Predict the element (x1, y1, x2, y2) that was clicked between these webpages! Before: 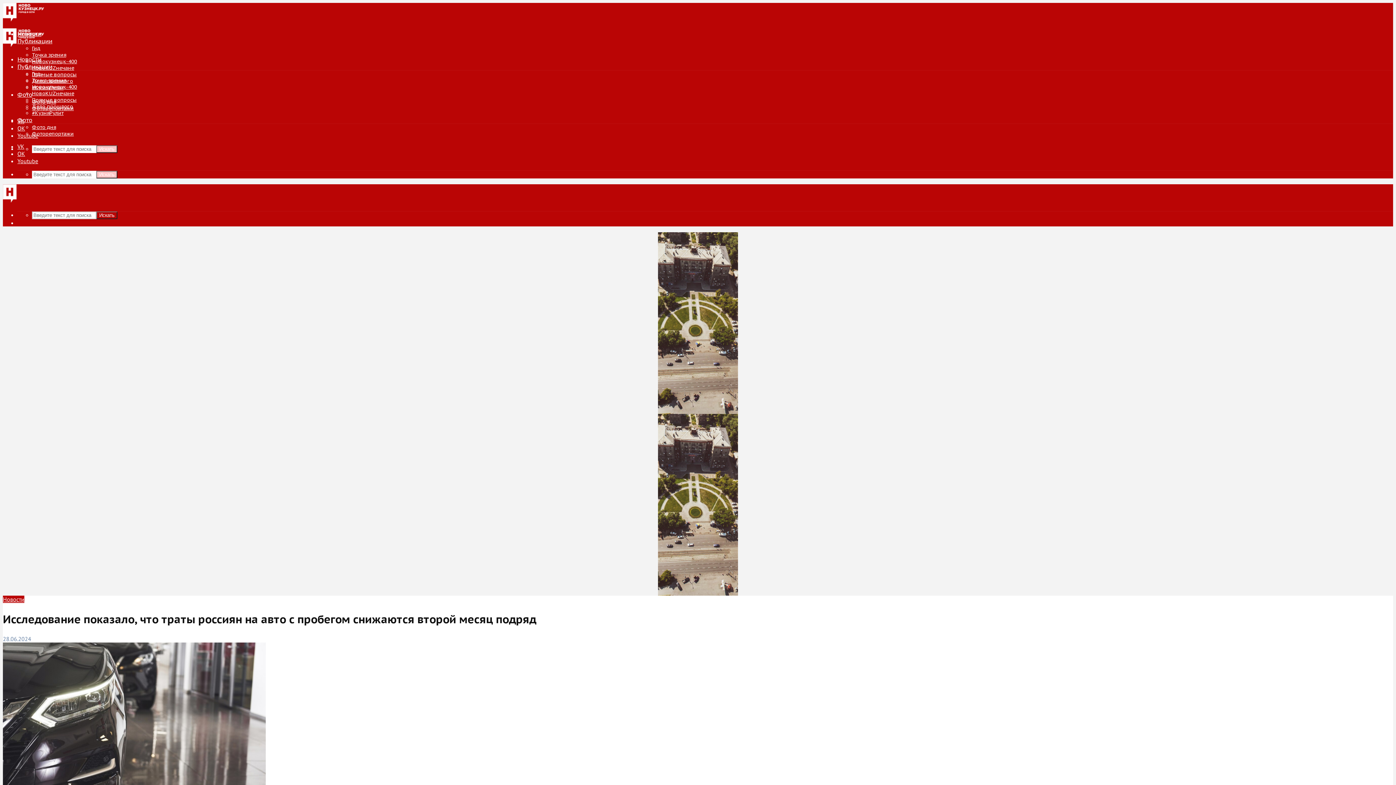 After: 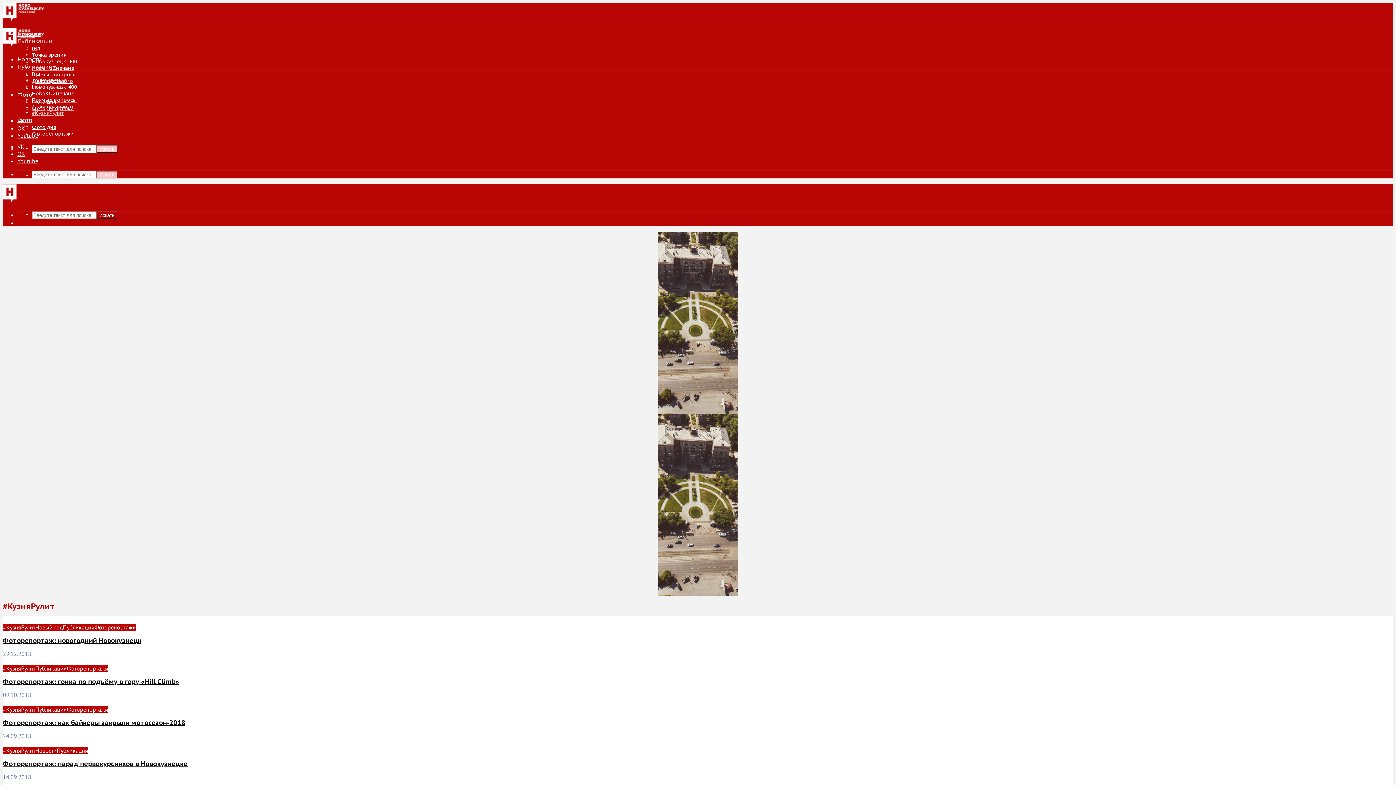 Action: bbox: (32, 109, 63, 116) label: #КузняРулит